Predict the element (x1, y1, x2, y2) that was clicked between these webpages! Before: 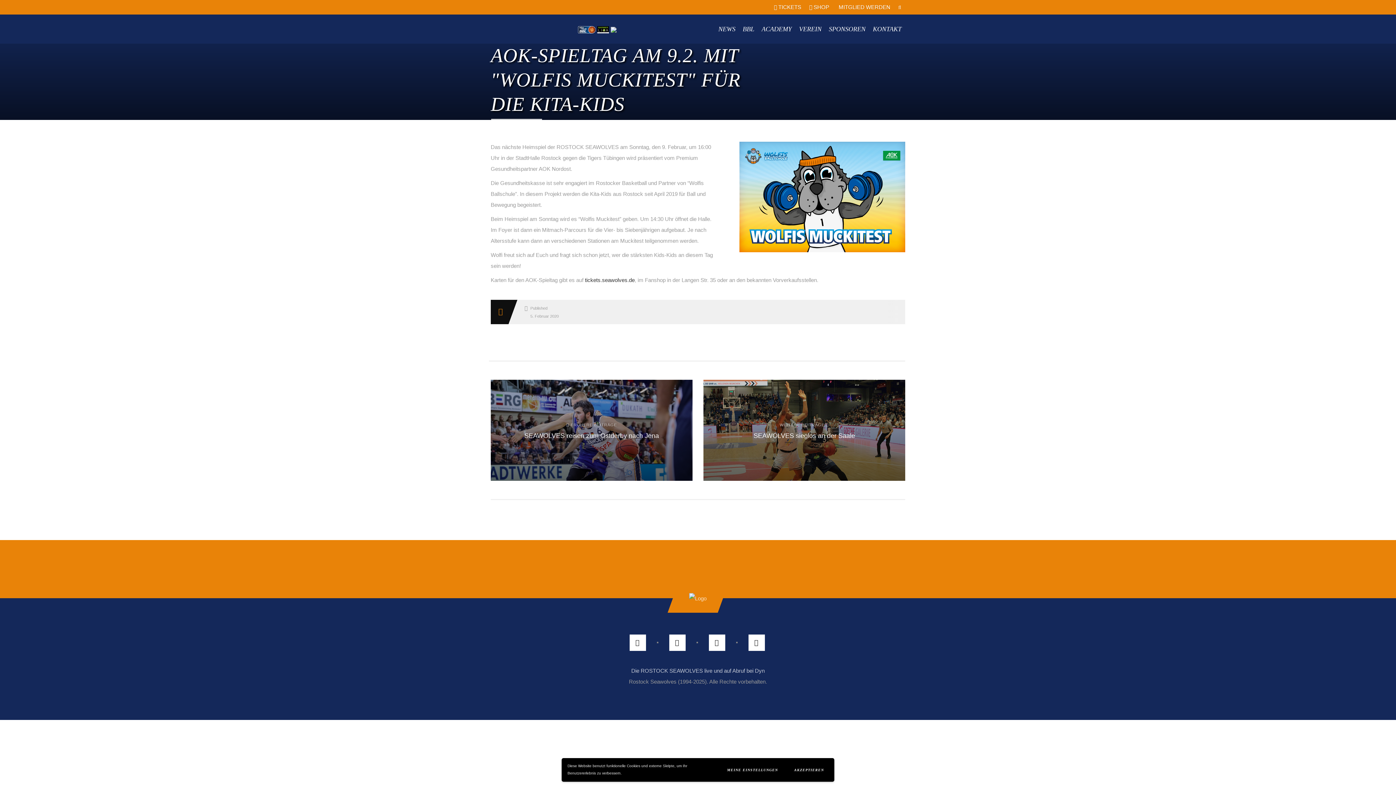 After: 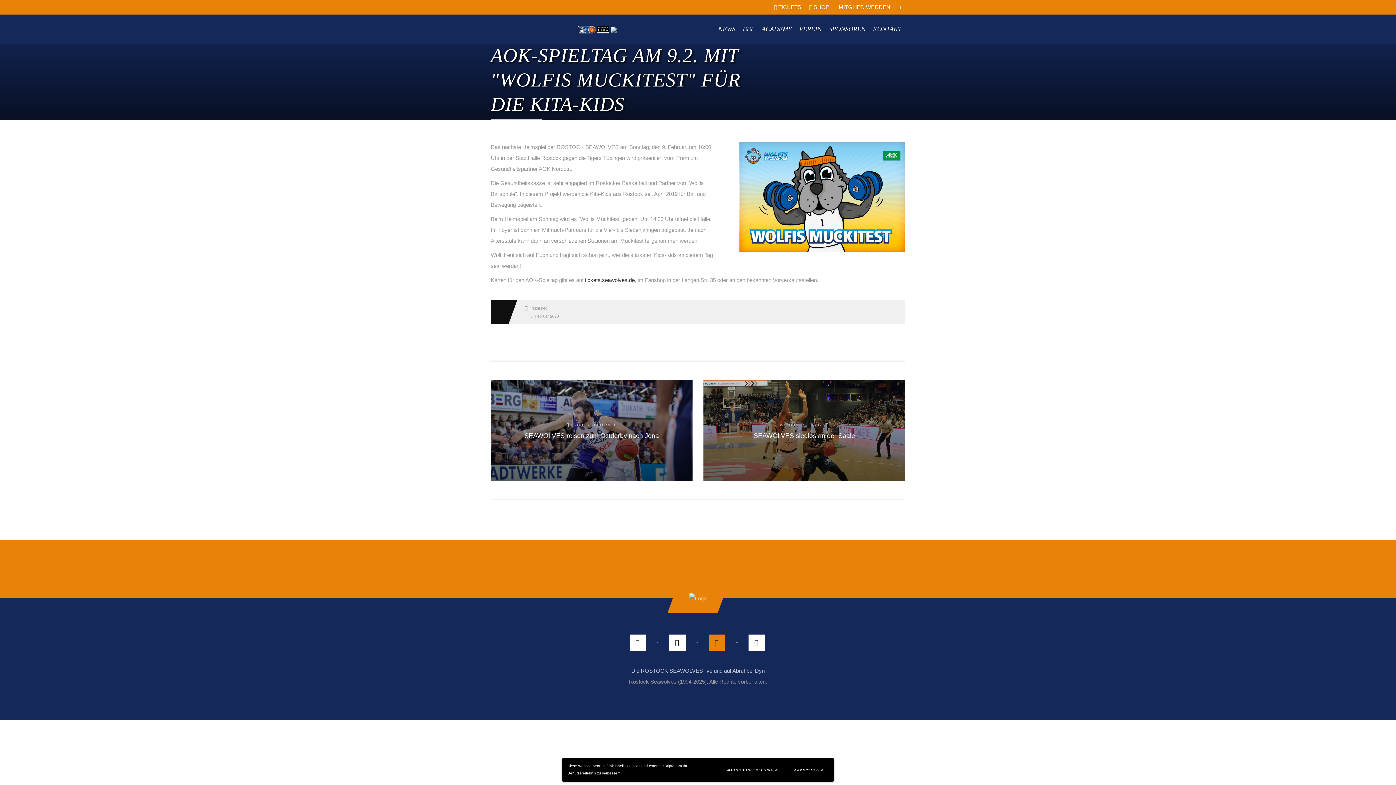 Action: bbox: (708, 634, 725, 651)